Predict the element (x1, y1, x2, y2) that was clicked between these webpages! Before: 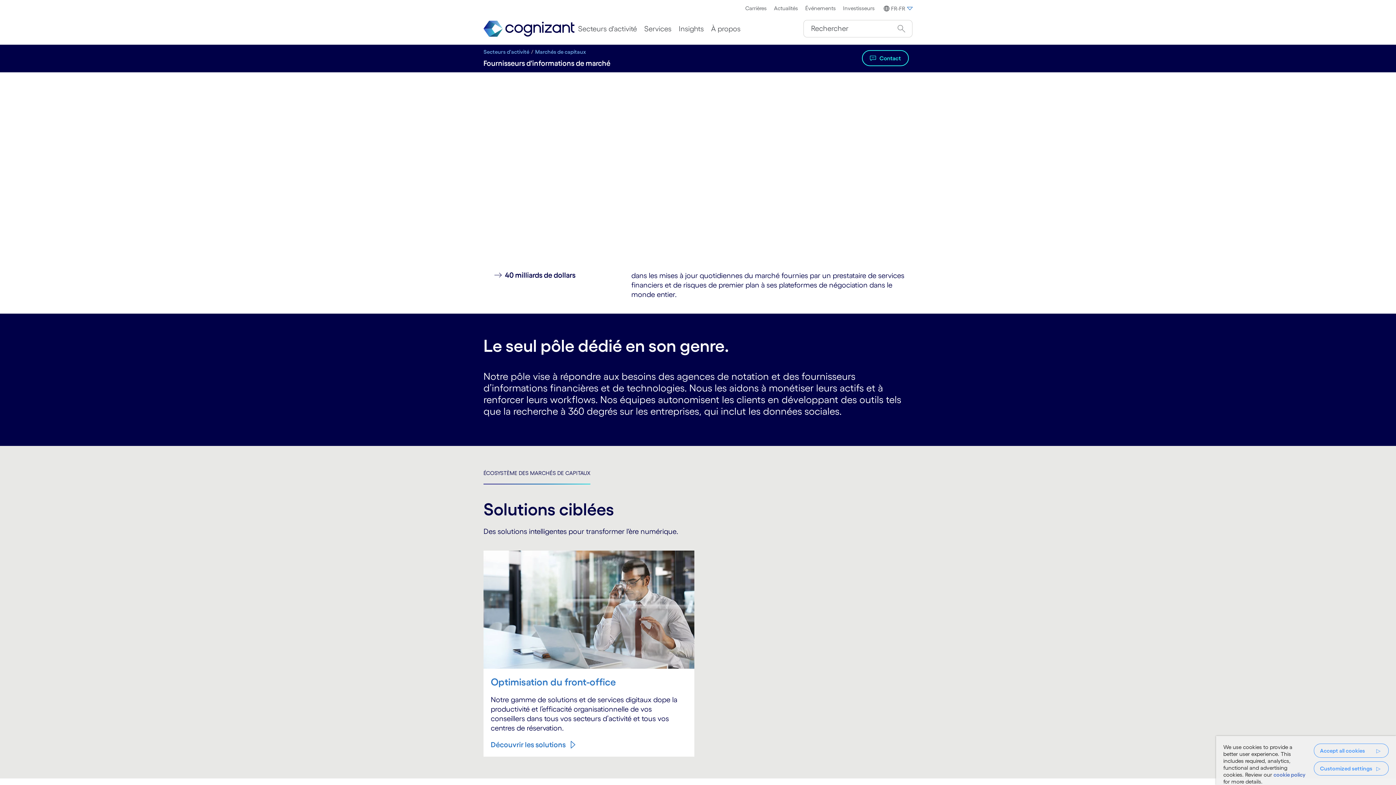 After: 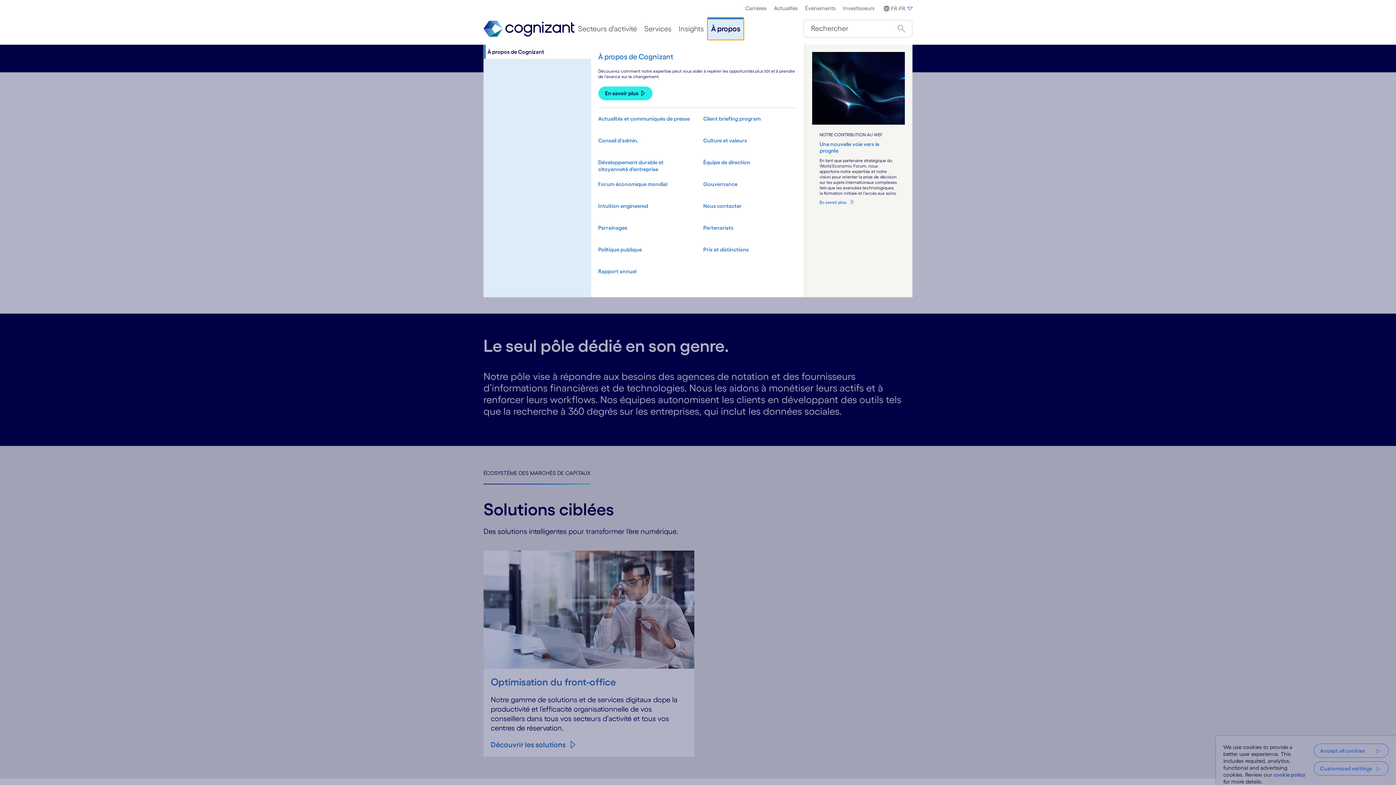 Action: label: À propos bbox: (707, 17, 744, 40)